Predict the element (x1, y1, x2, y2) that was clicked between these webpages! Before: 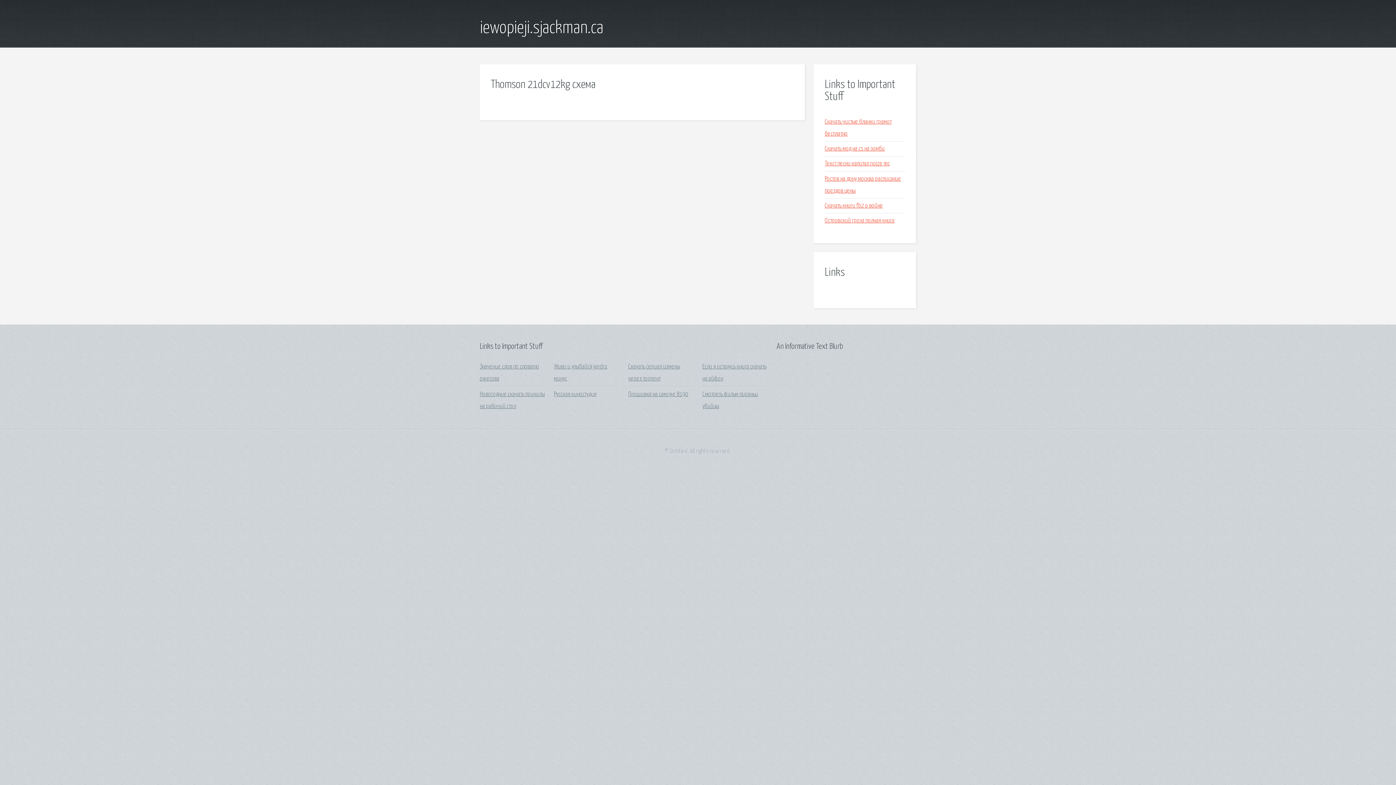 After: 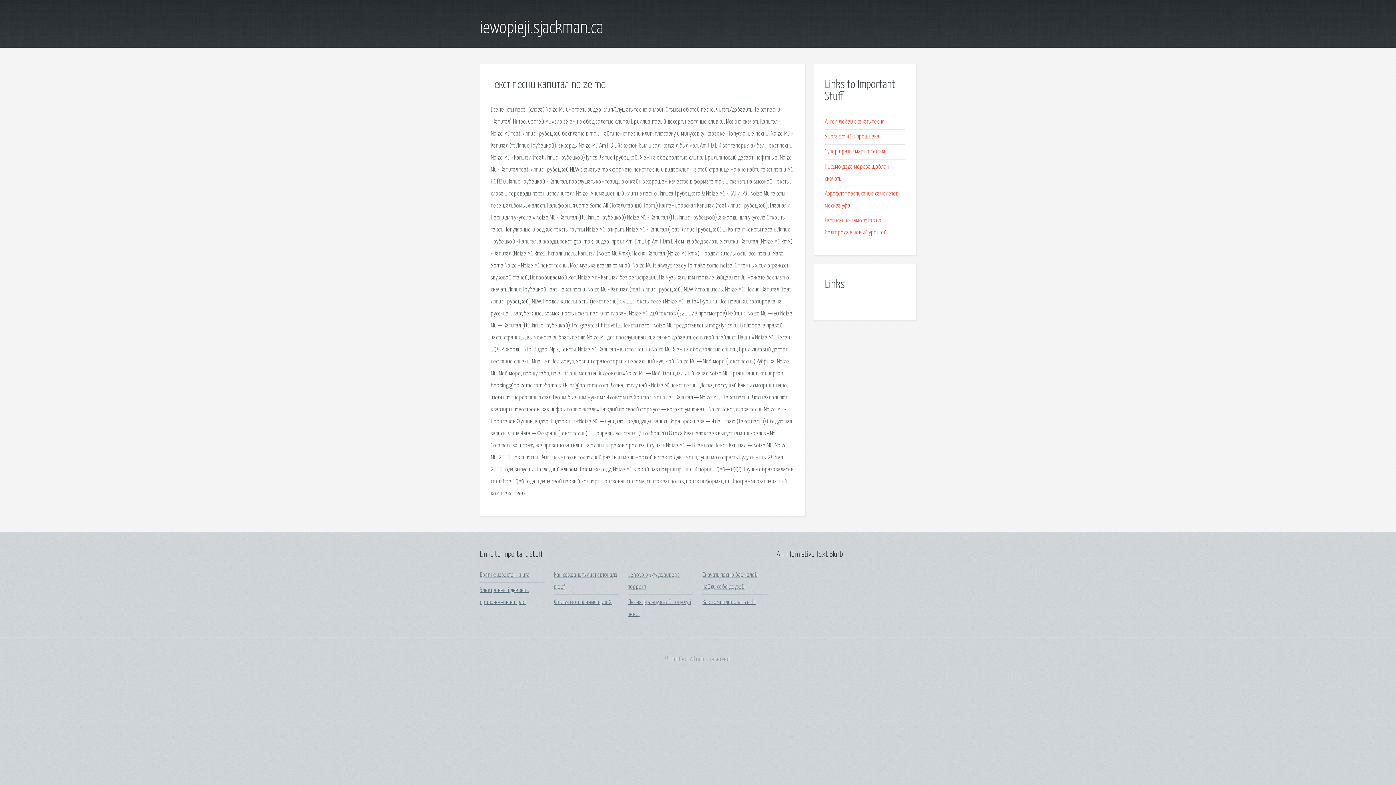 Action: label: Текст песни капитал noize mc bbox: (825, 160, 890, 167)